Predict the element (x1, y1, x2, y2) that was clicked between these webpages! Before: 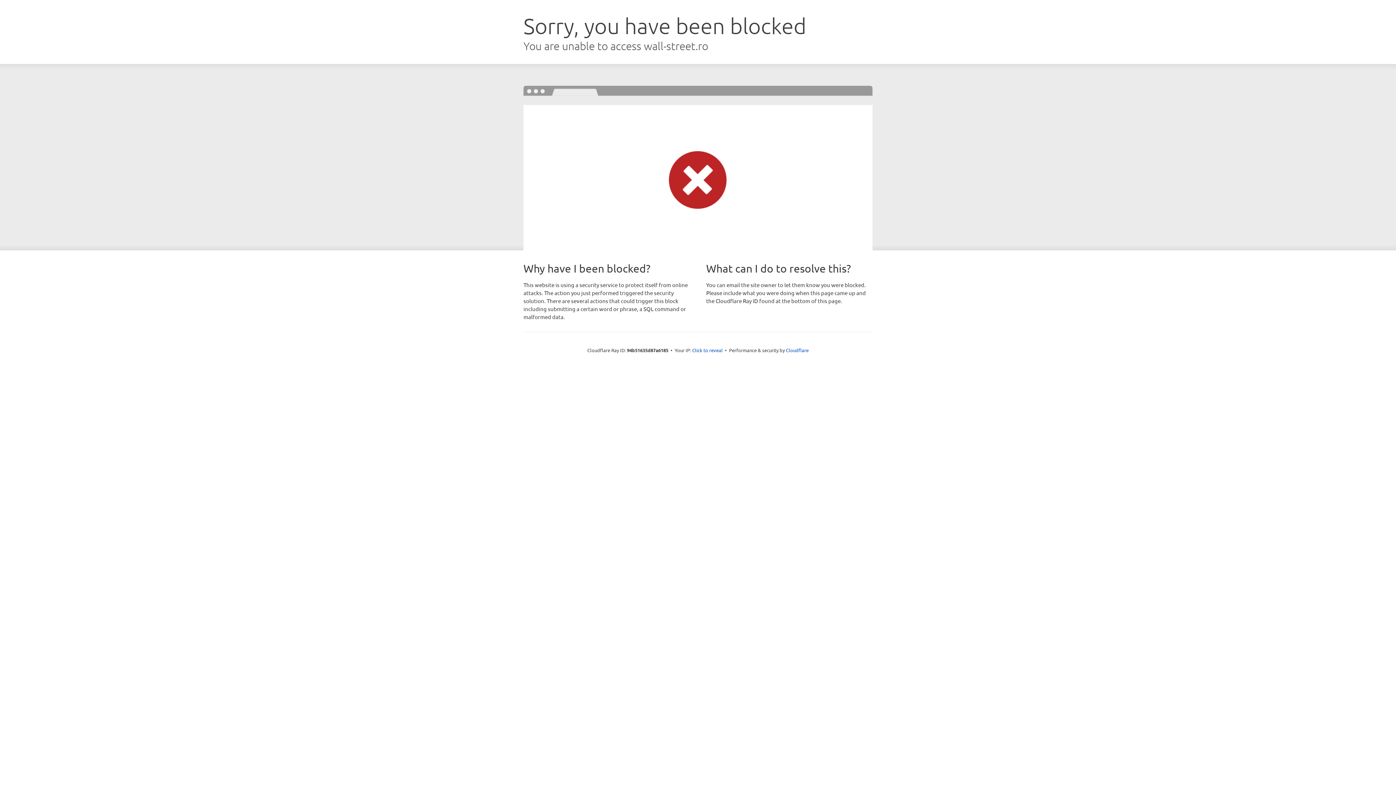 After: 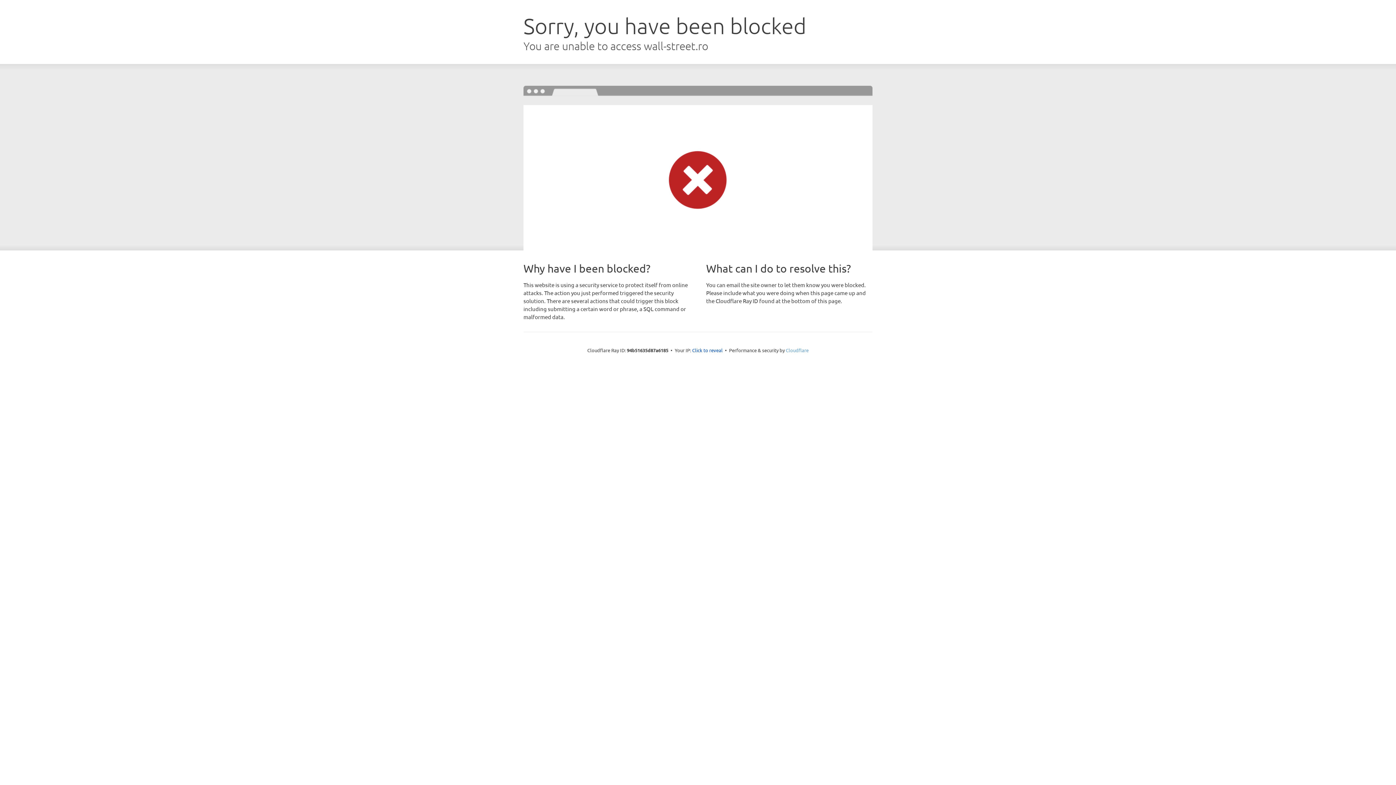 Action: label: Cloudflare bbox: (786, 347, 808, 353)